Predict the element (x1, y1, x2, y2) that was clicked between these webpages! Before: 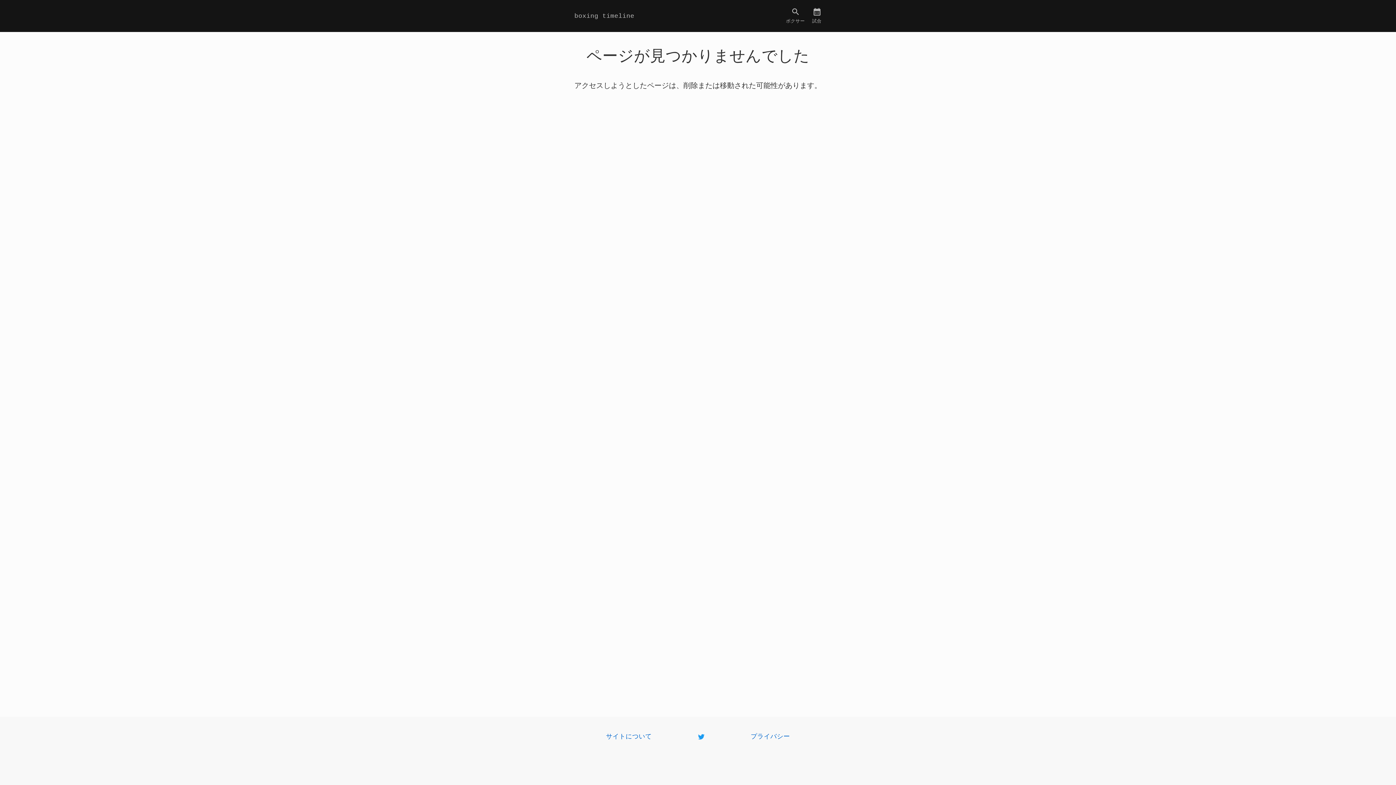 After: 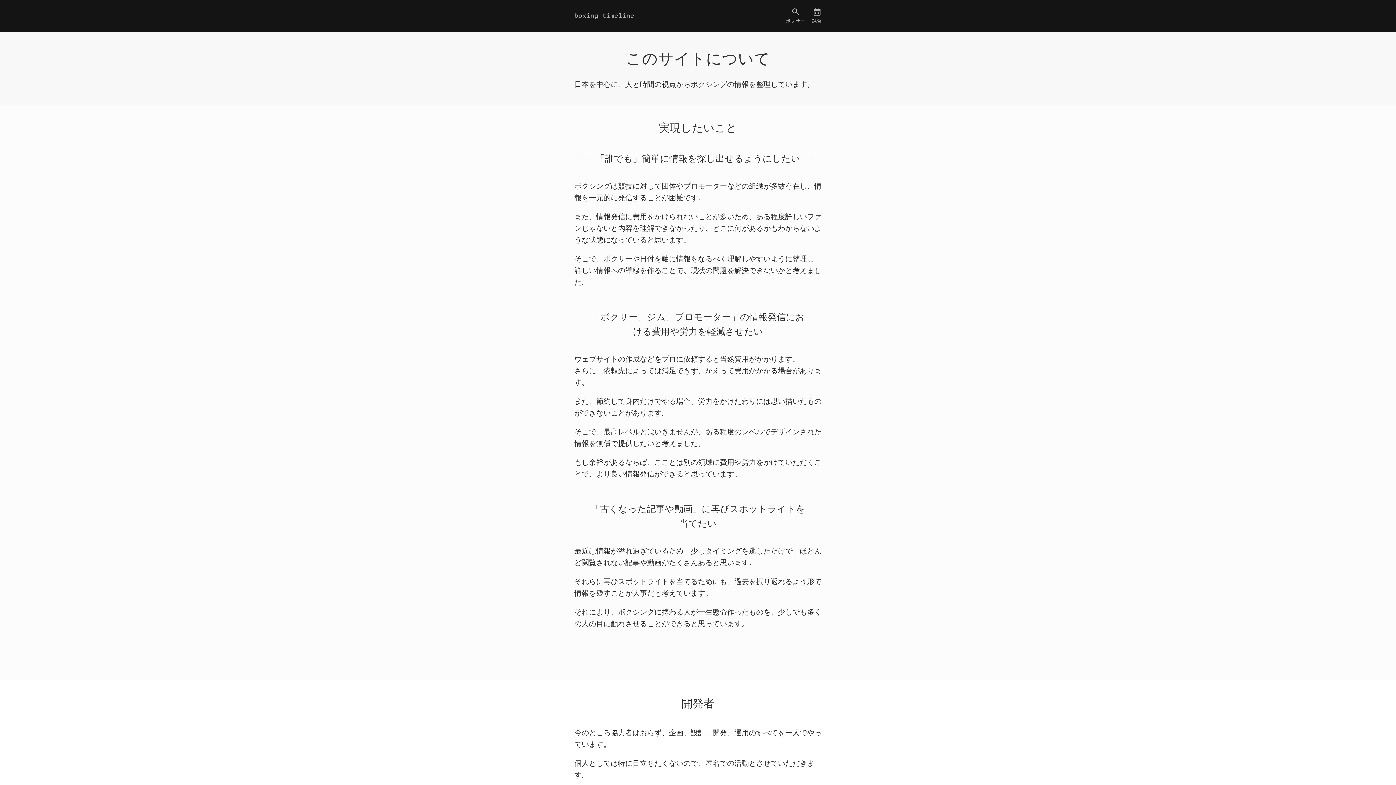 Action: label: サイトについて bbox: (598, 724, 659, 749)